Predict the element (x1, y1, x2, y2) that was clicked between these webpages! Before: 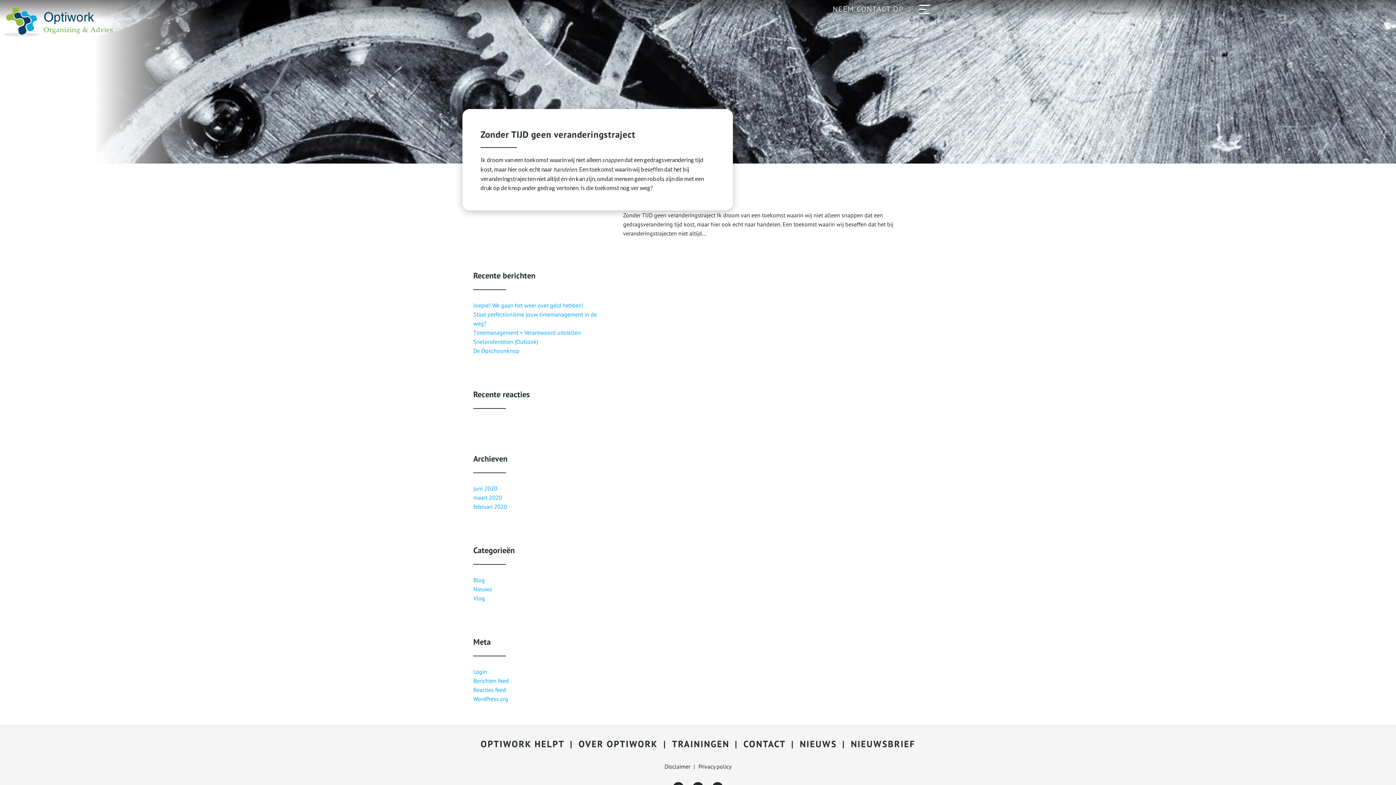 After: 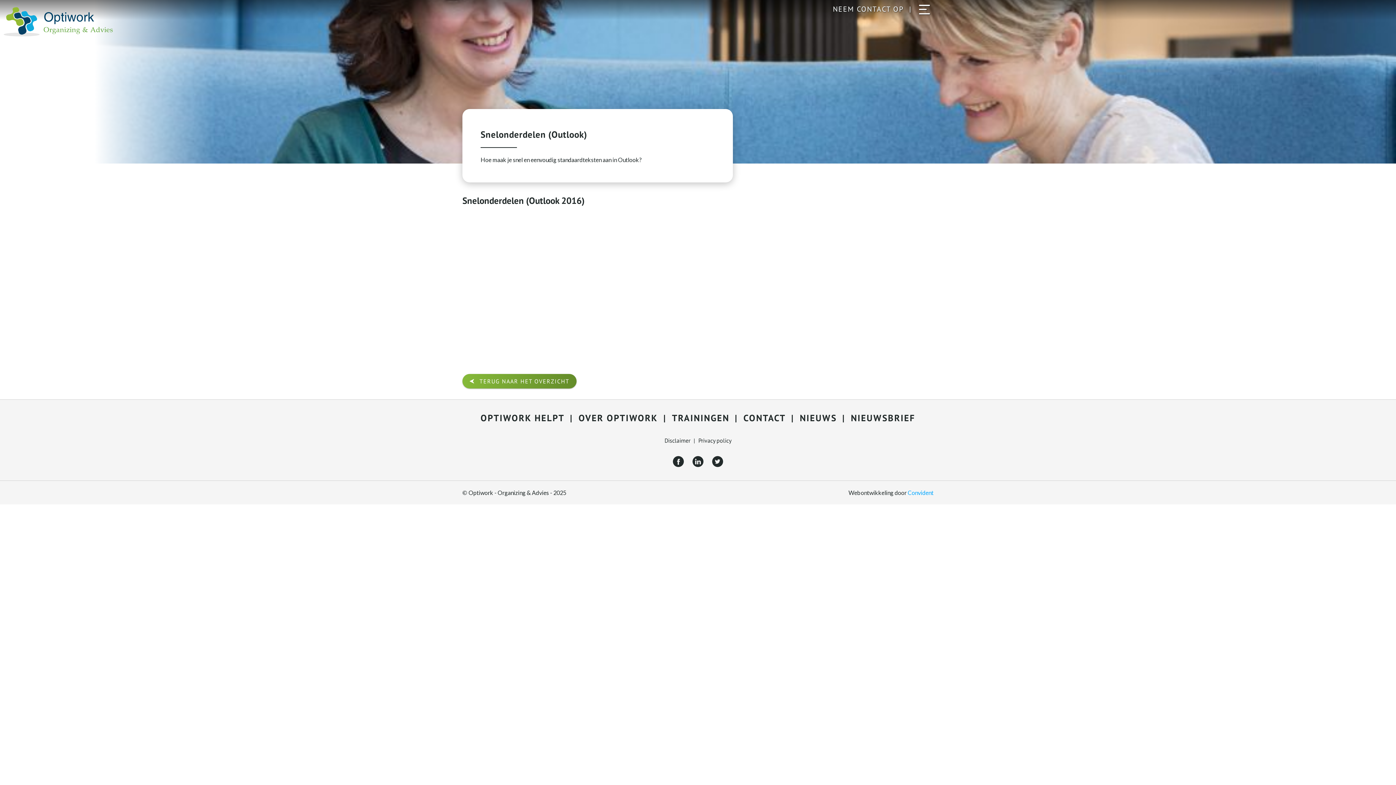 Action: label: Snelonderdelen (Outlook) bbox: (473, 338, 538, 345)